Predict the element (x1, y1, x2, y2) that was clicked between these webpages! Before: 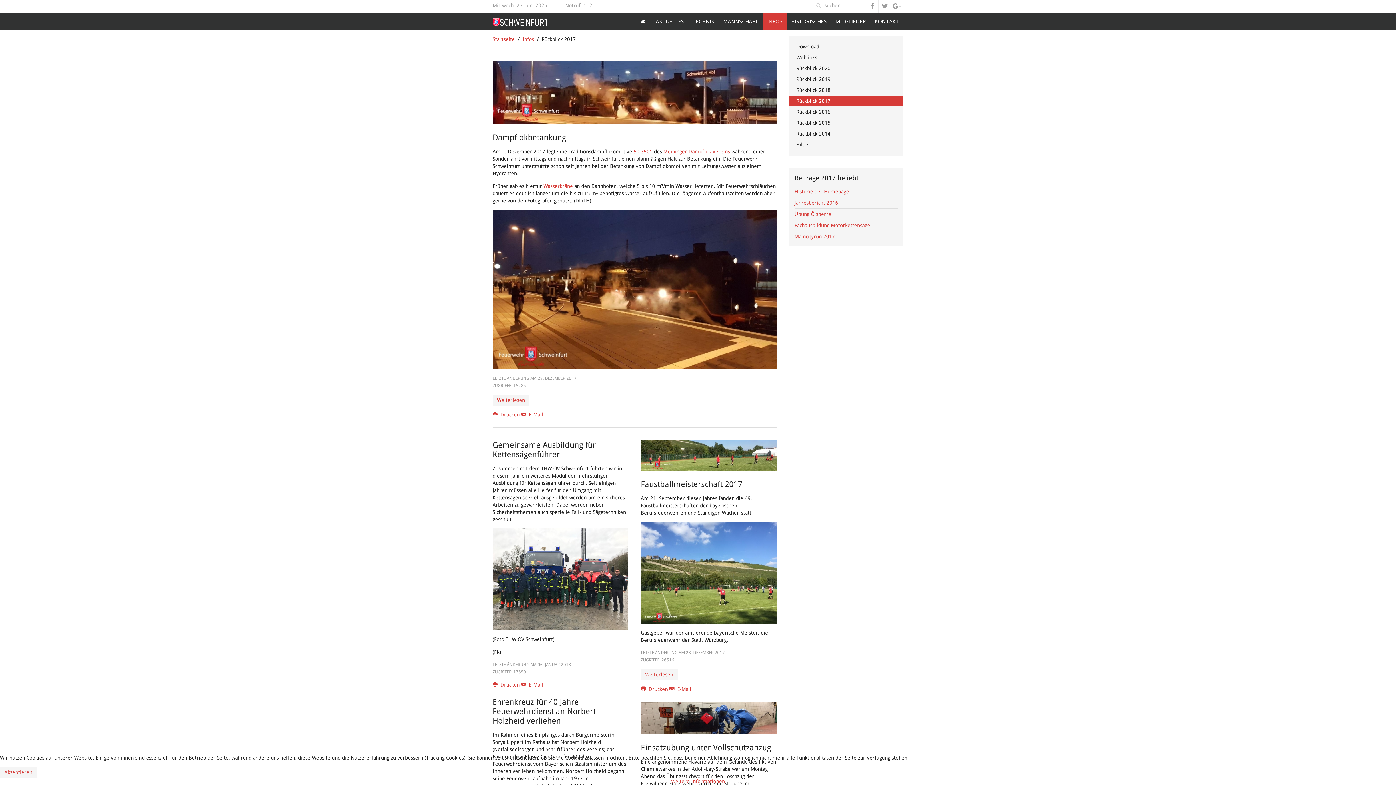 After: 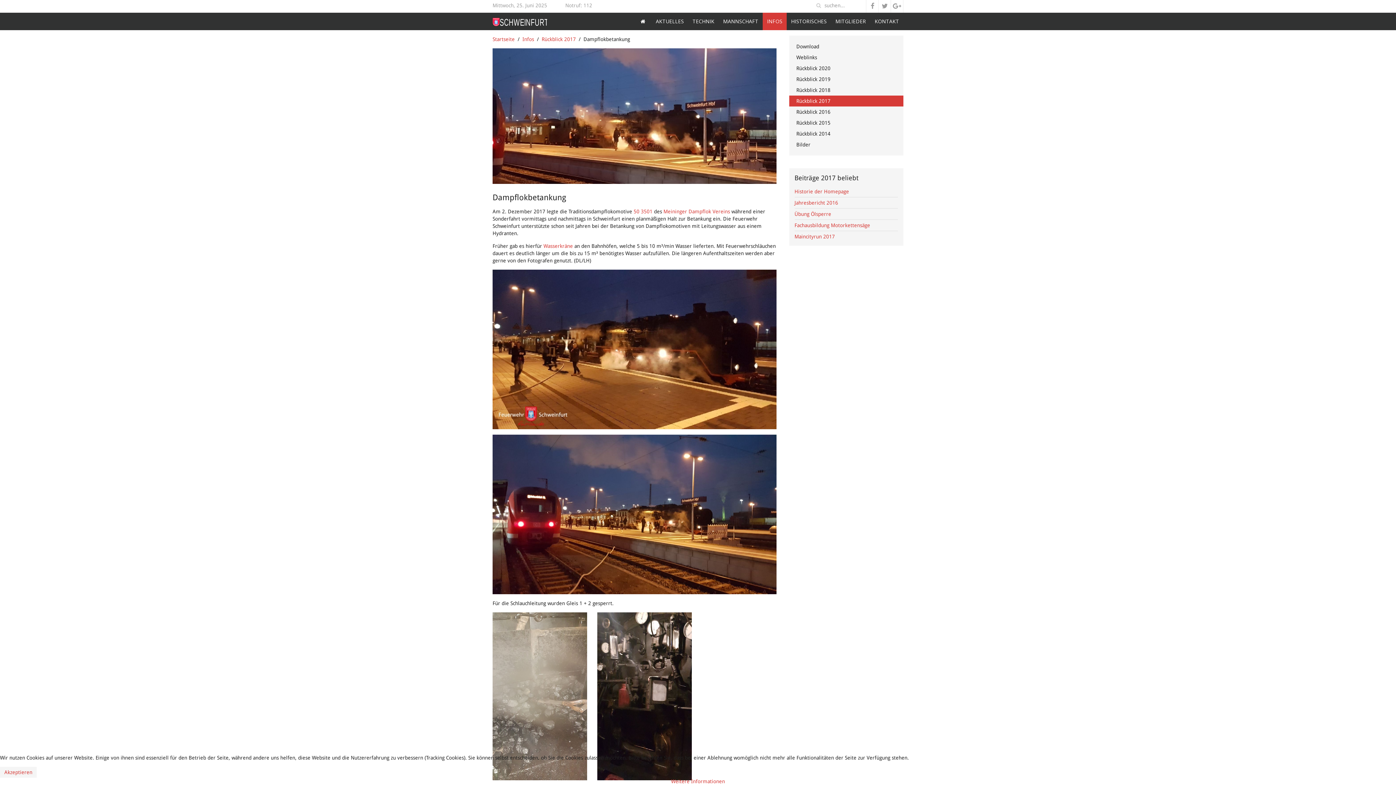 Action: bbox: (492, 133, 566, 142) label: Dampflokbetankung